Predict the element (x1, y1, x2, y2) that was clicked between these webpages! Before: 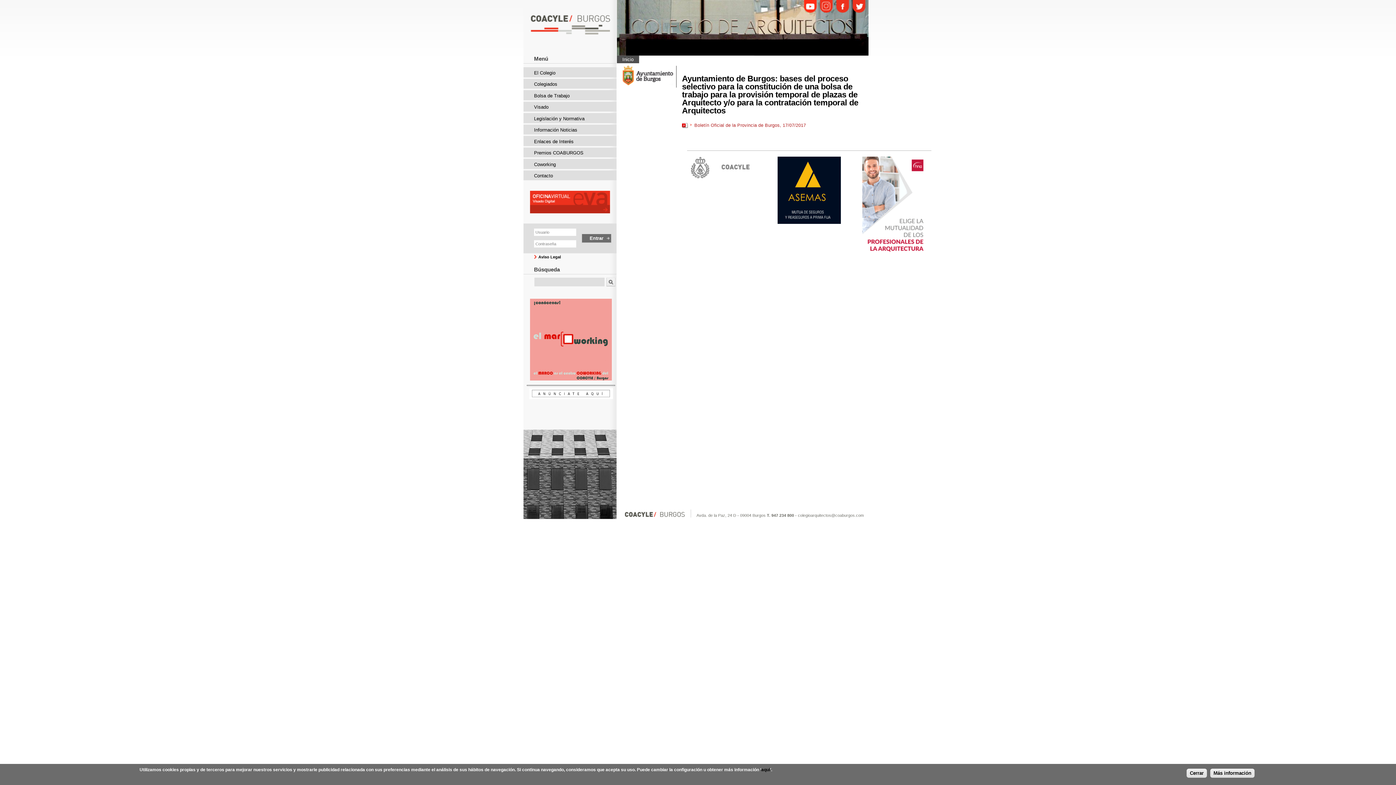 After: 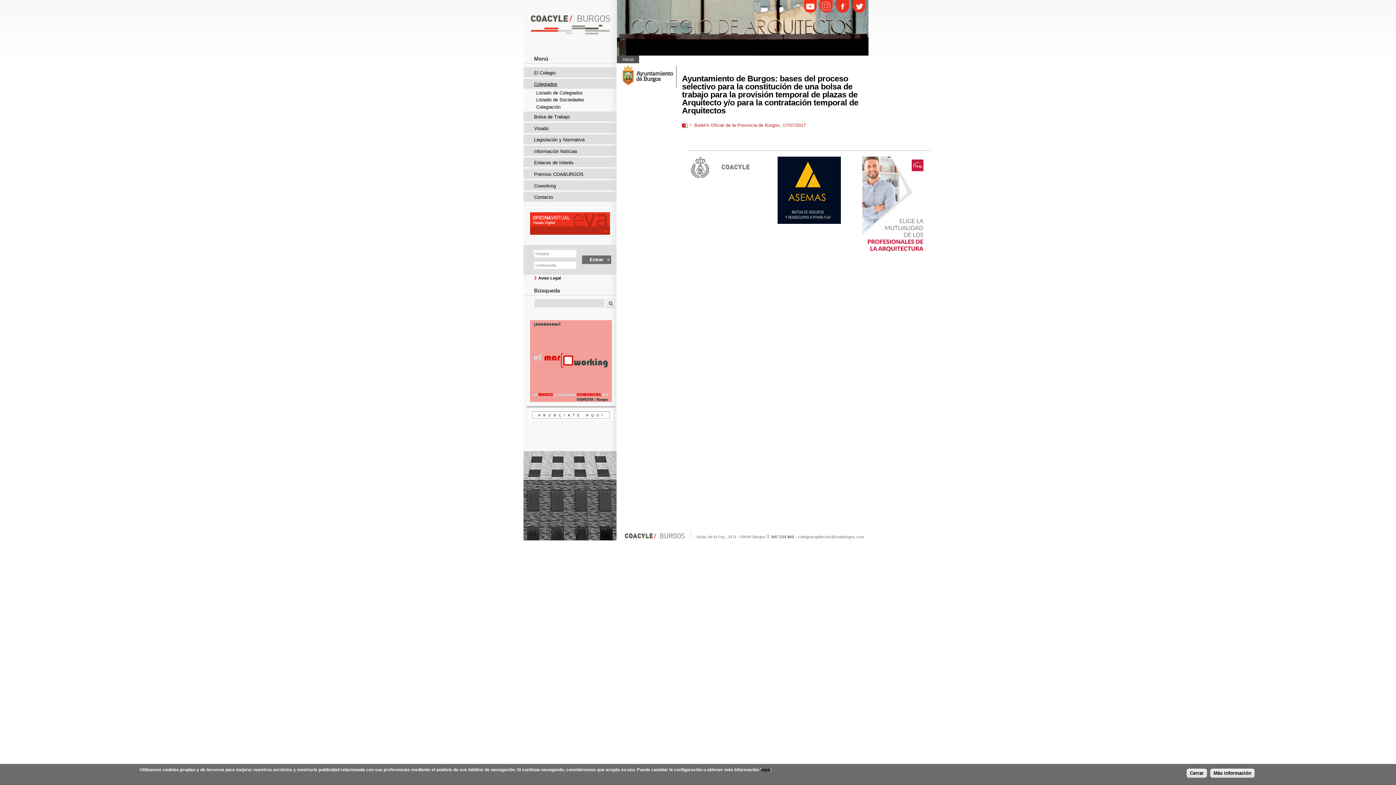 Action: label: Colegiados bbox: (523, 79, 616, 88)